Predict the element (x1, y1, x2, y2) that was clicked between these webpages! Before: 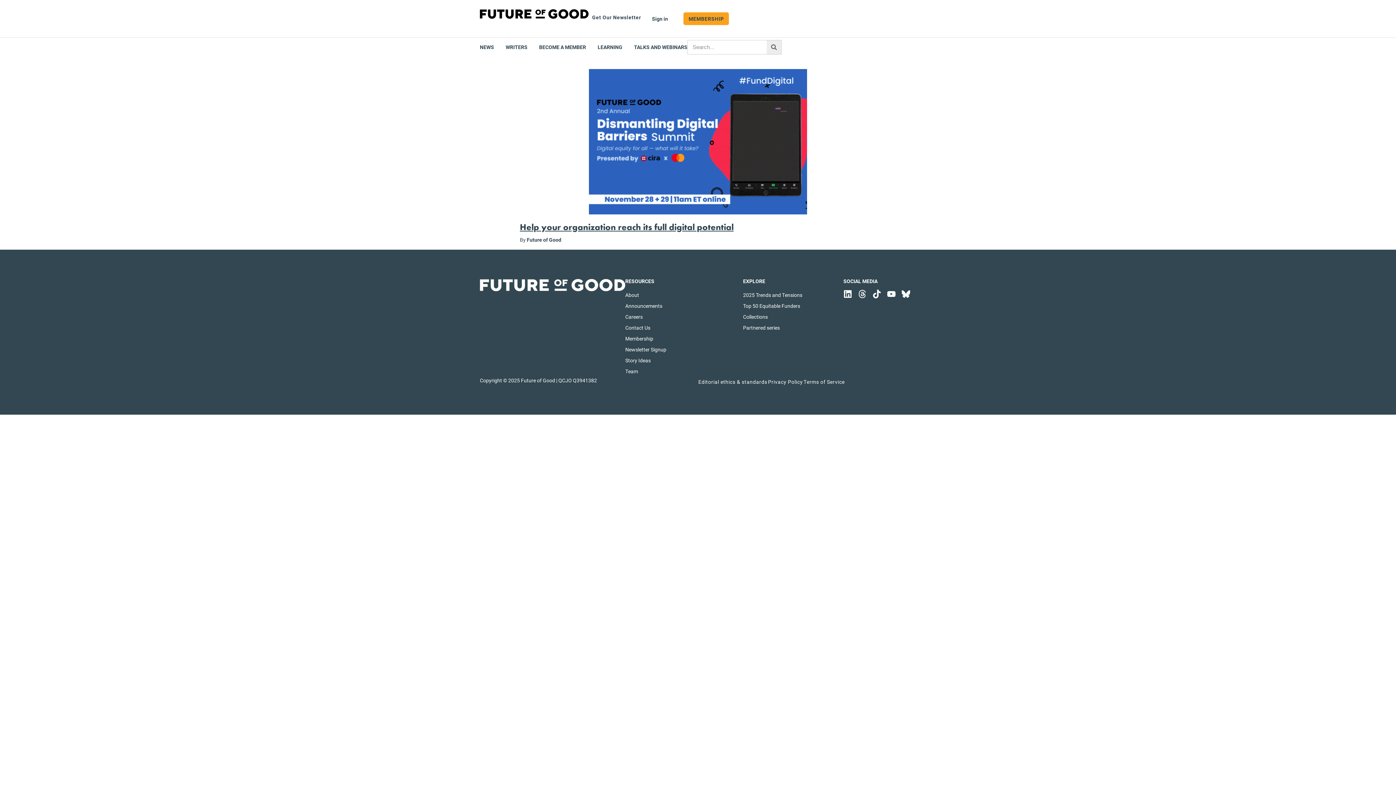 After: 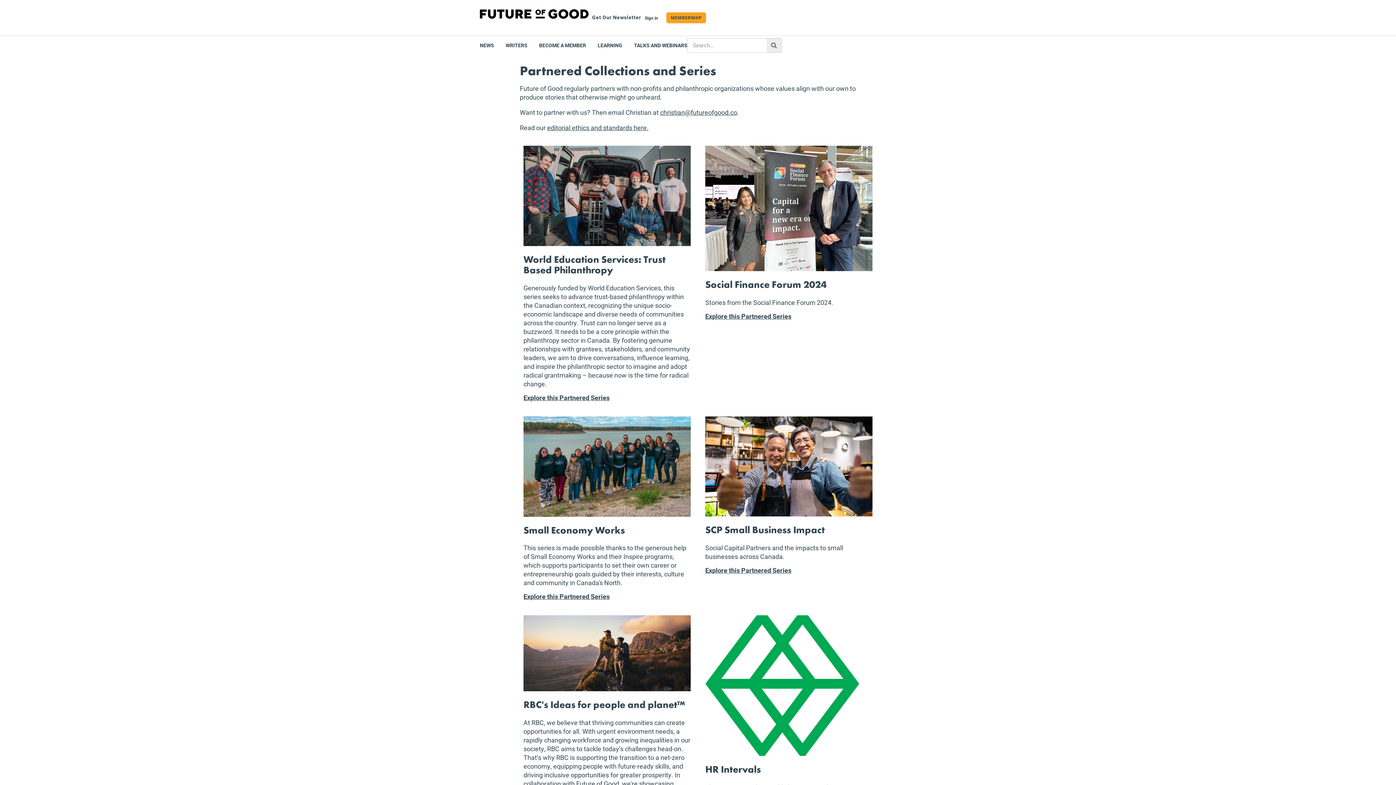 Action: bbox: (743, 322, 843, 333) label: Partnered series